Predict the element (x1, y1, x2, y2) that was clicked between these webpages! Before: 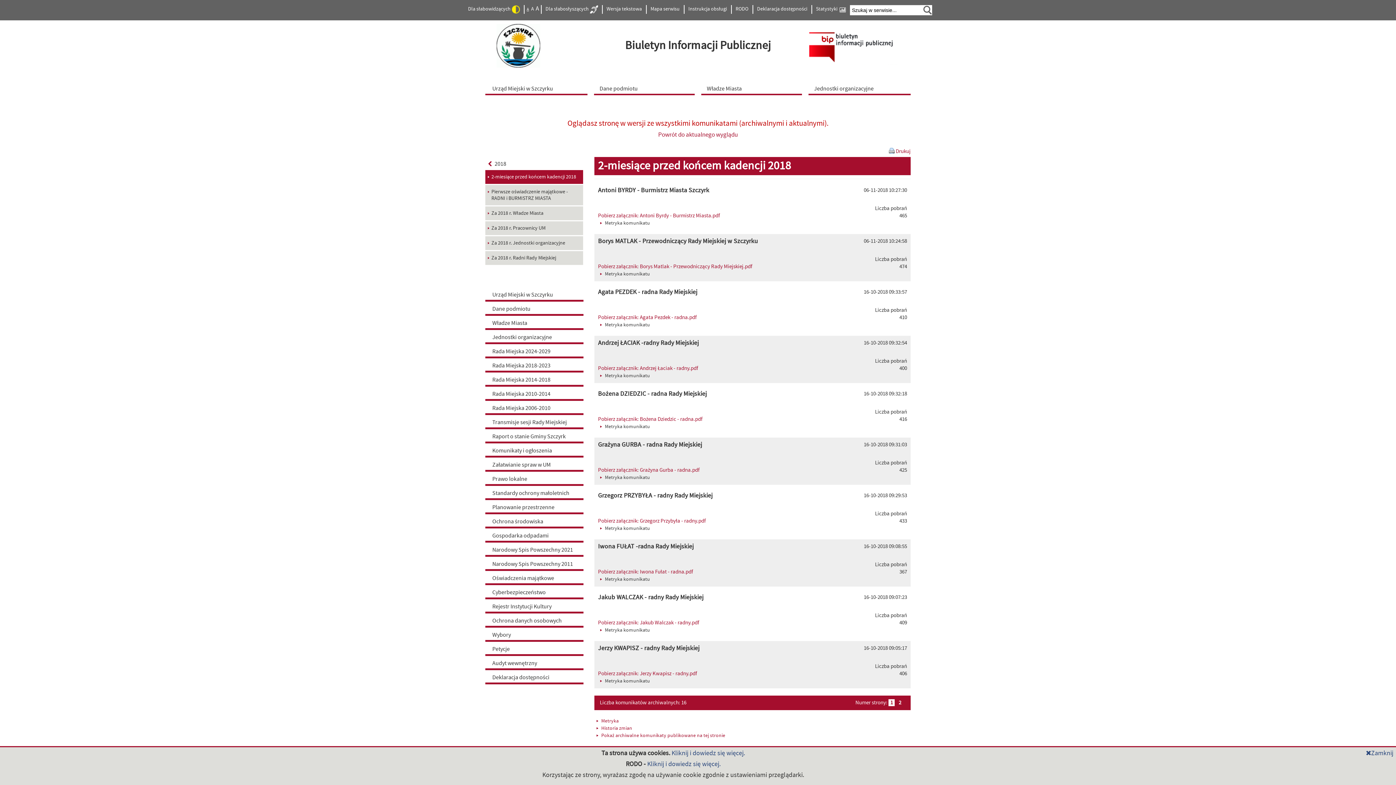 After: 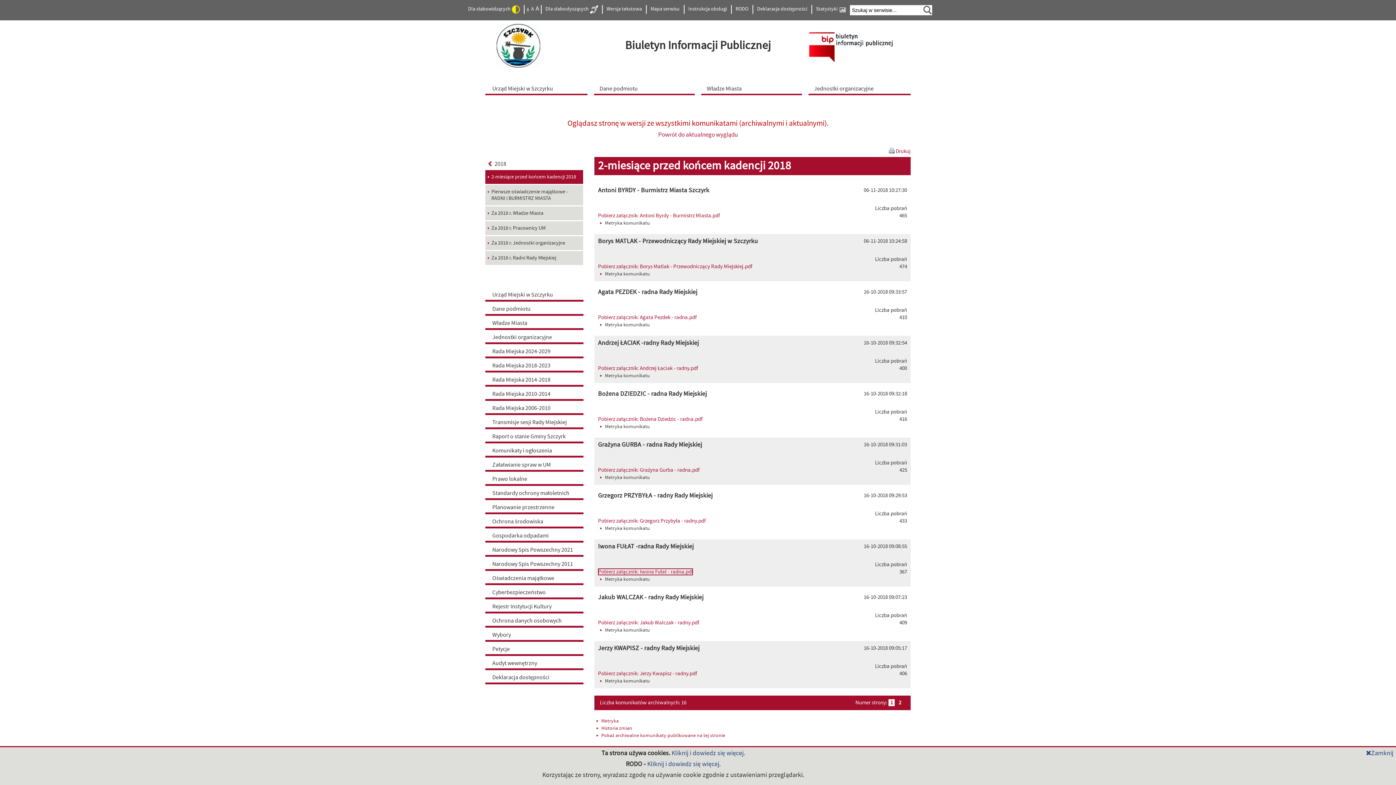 Action: bbox: (598, 568, 693, 575) label: Pobierz załącznik: Iwona Fułat - radna.pdf